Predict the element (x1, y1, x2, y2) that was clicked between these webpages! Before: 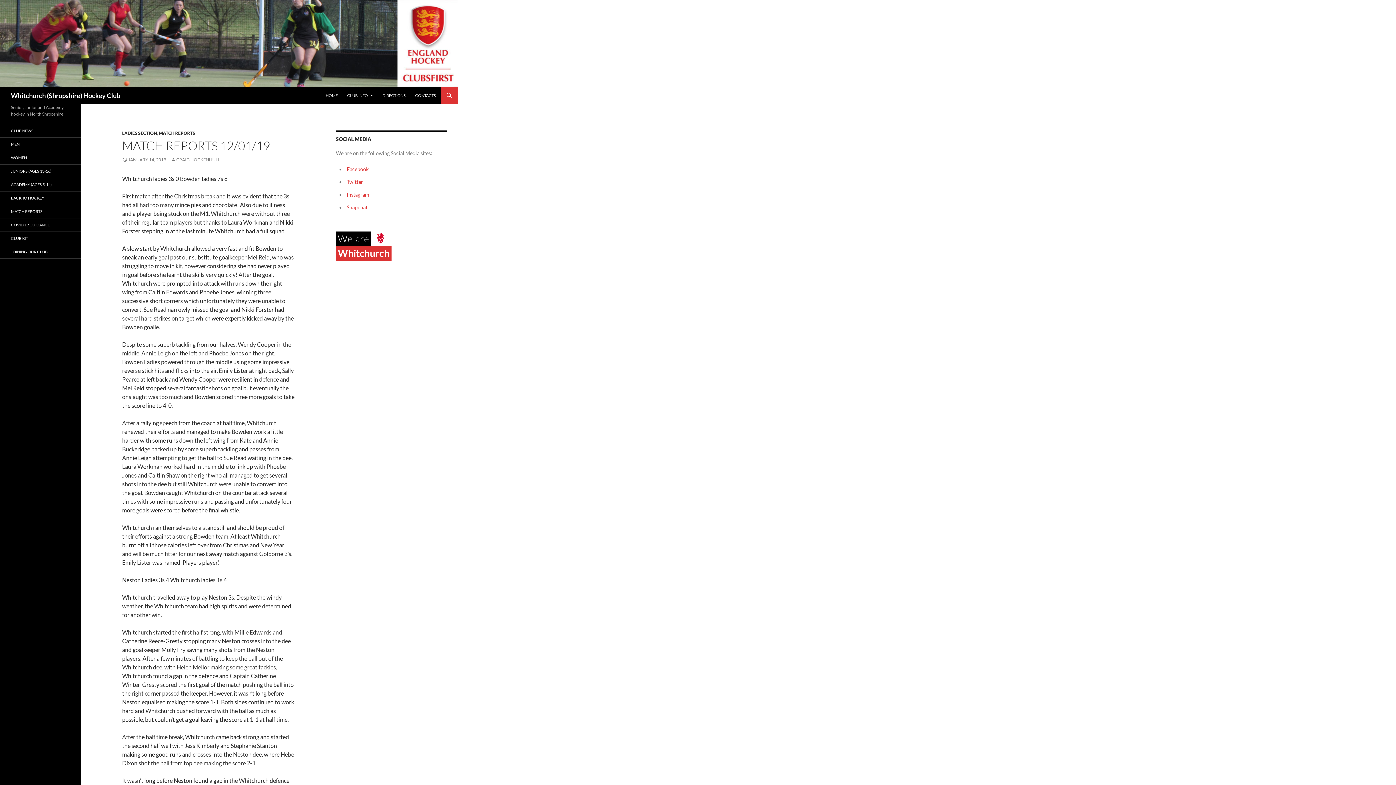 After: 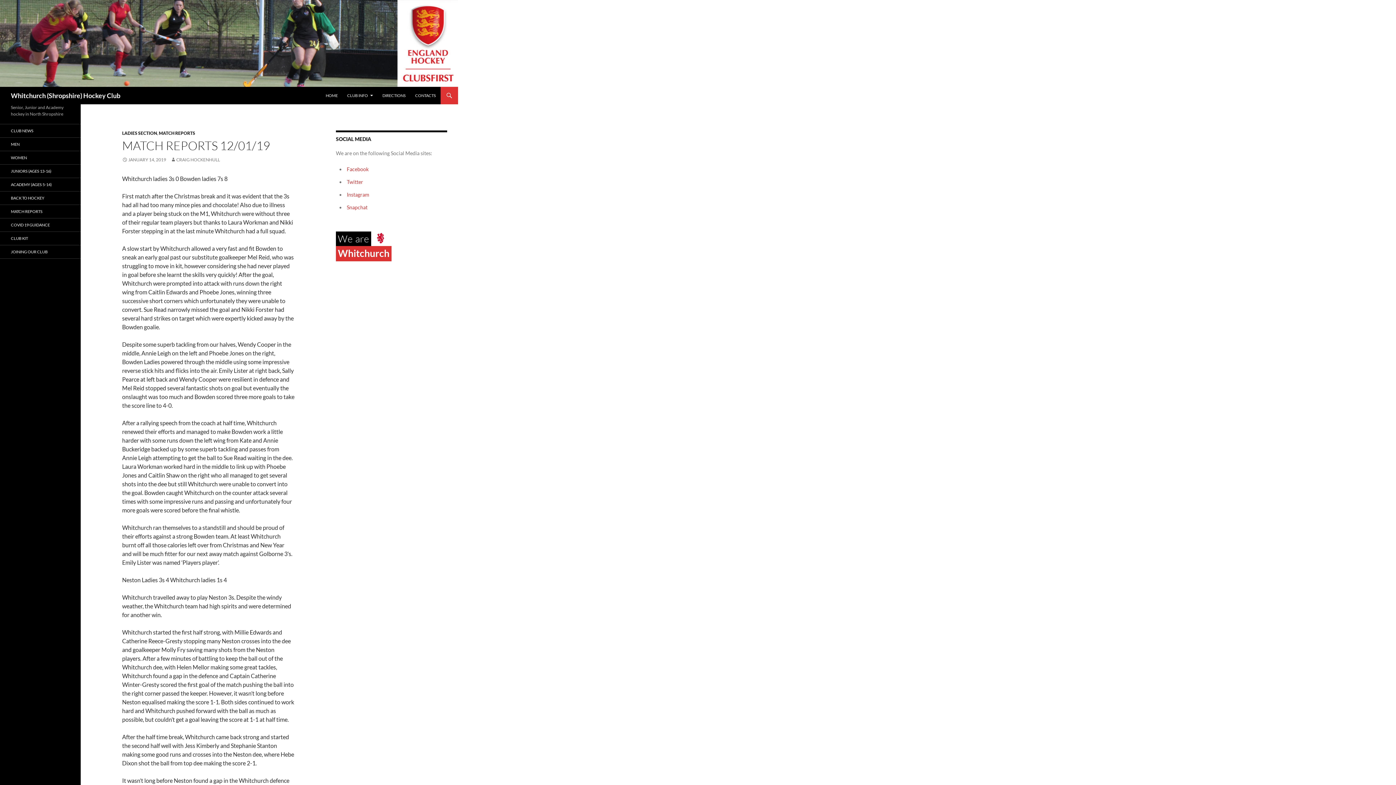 Action: bbox: (122, 157, 166, 162) label: JANUARY 14, 2019